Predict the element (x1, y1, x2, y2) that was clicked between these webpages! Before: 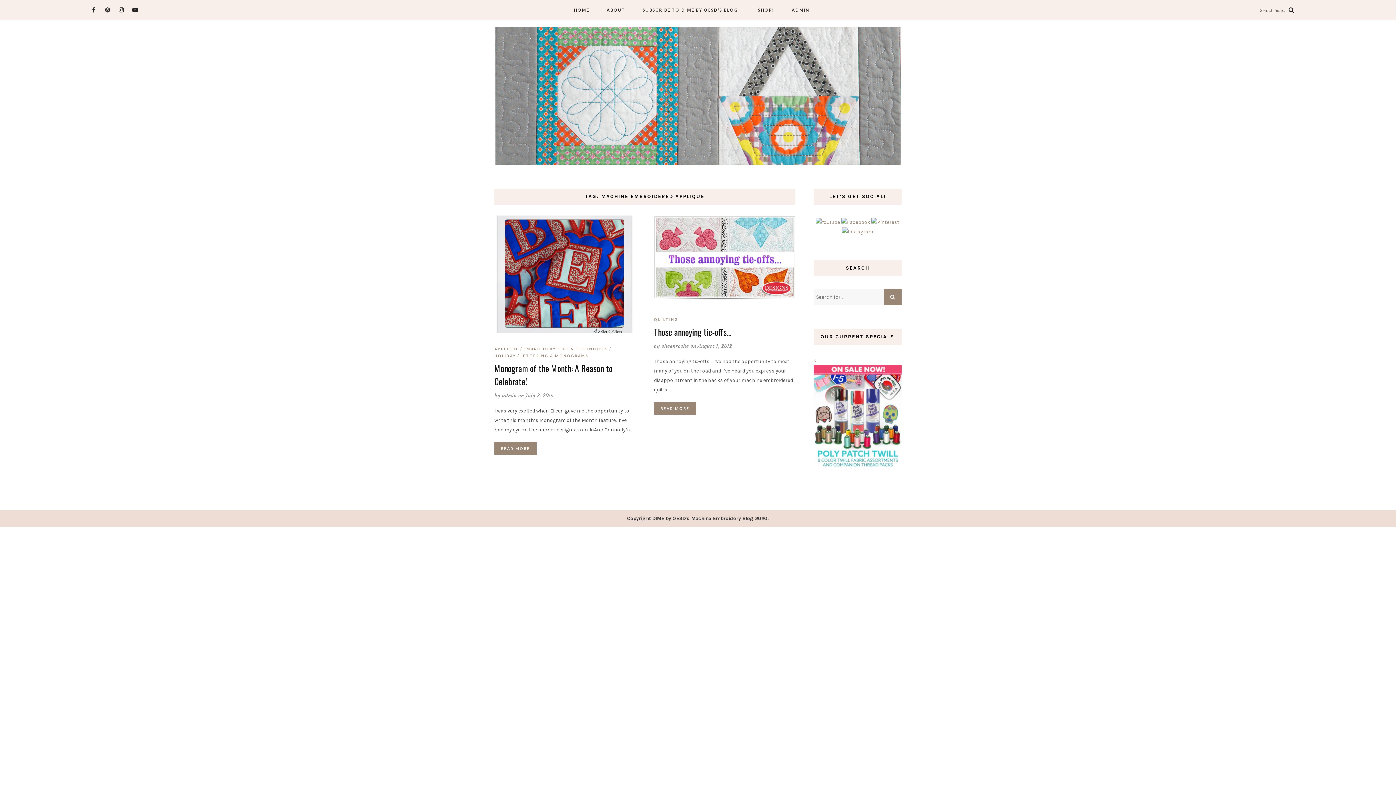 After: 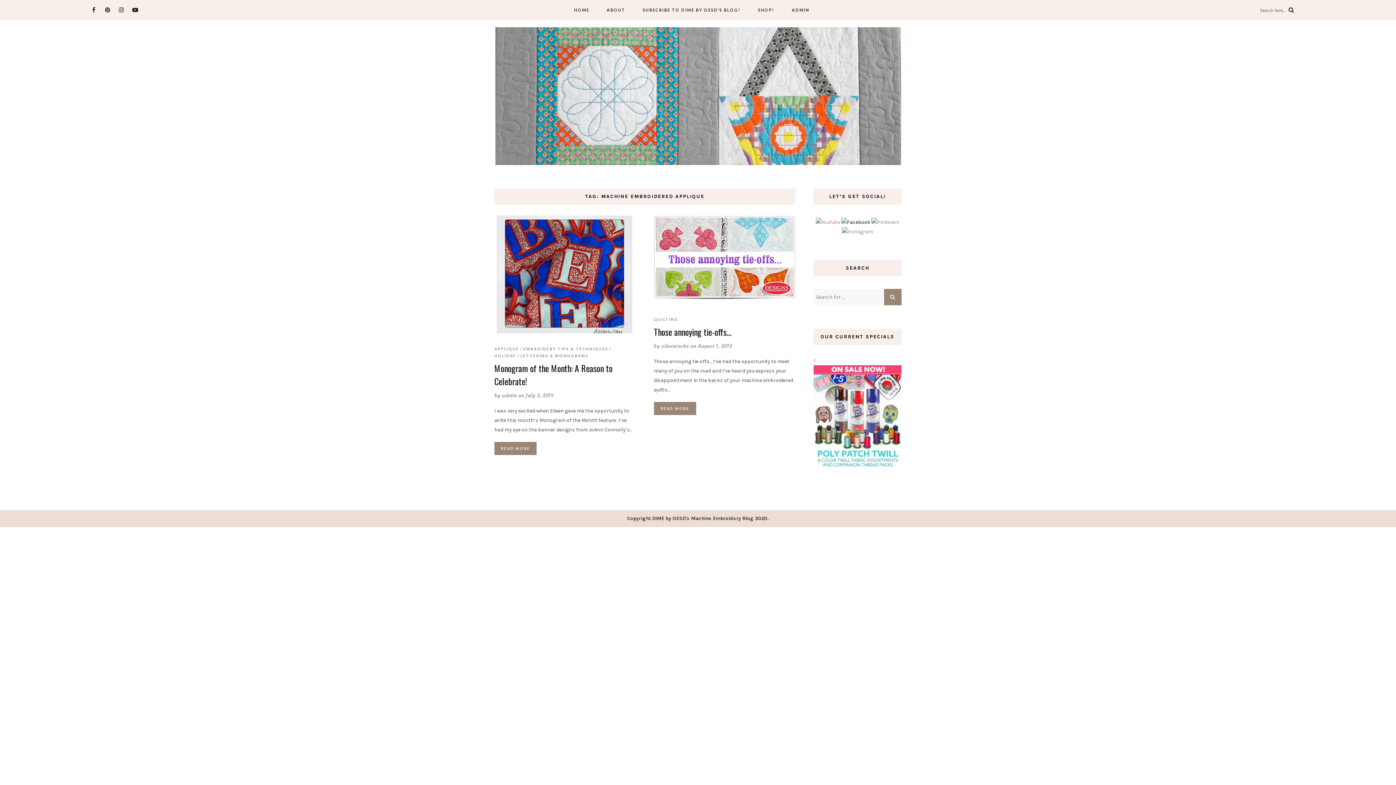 Action: bbox: (841, 218, 871, 225) label:  